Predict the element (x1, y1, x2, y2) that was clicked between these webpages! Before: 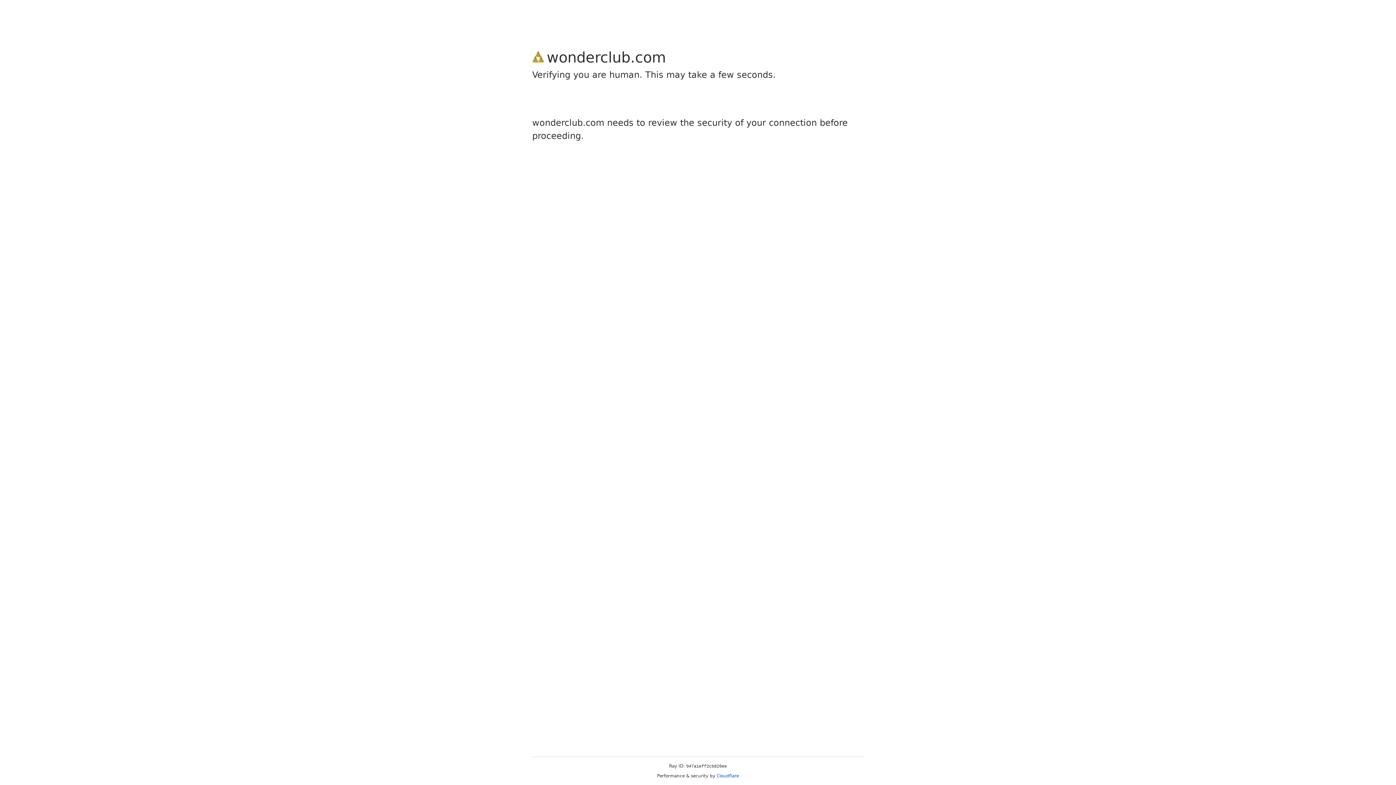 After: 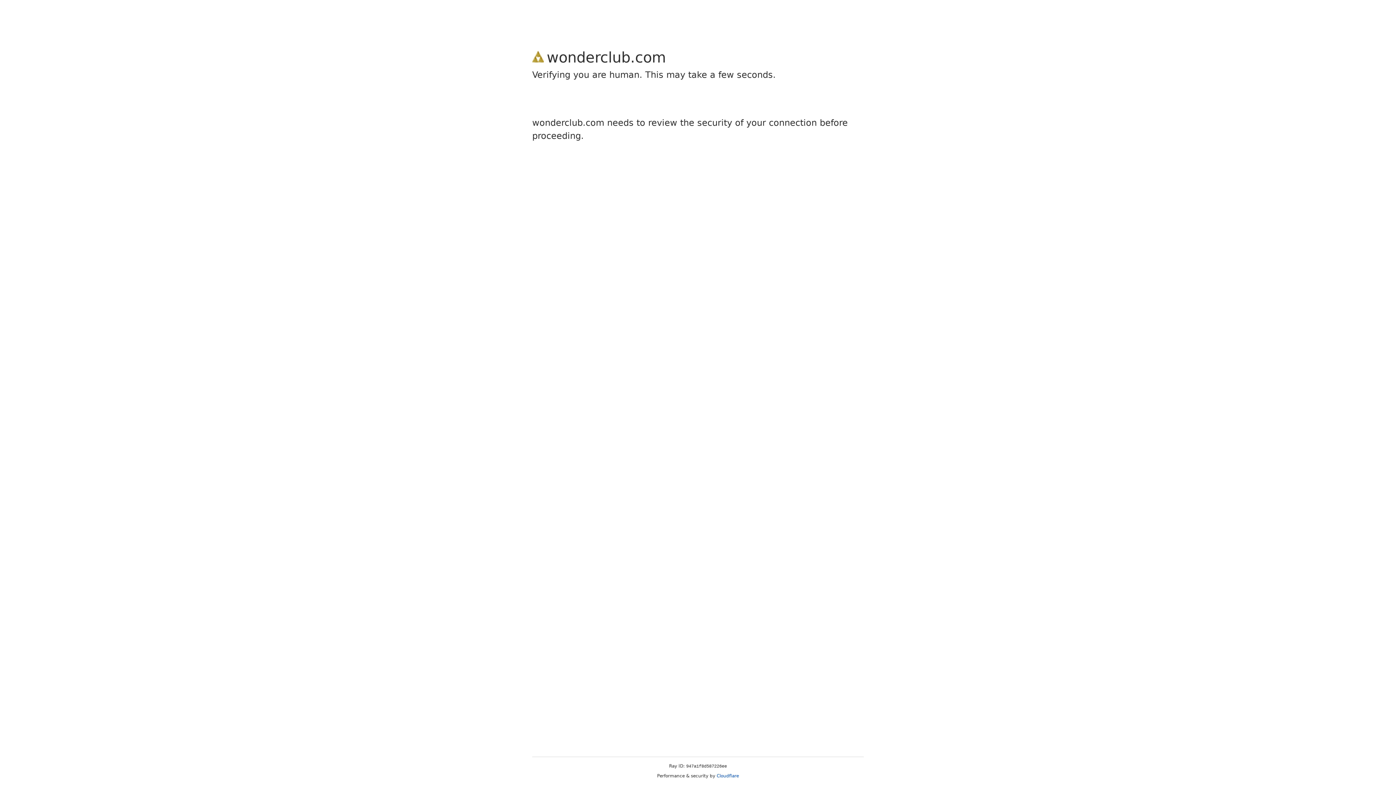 Action: label: Cloudflare bbox: (716, 773, 739, 778)